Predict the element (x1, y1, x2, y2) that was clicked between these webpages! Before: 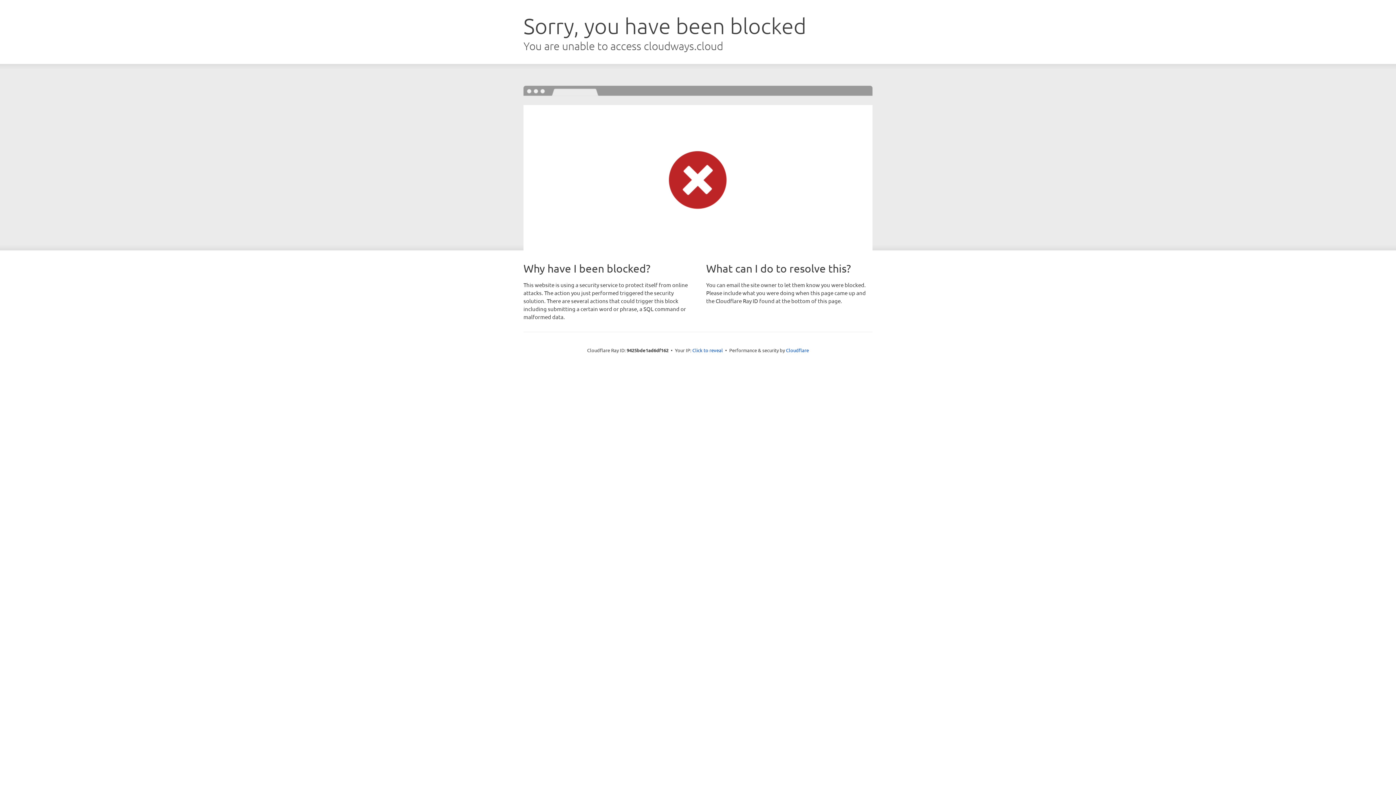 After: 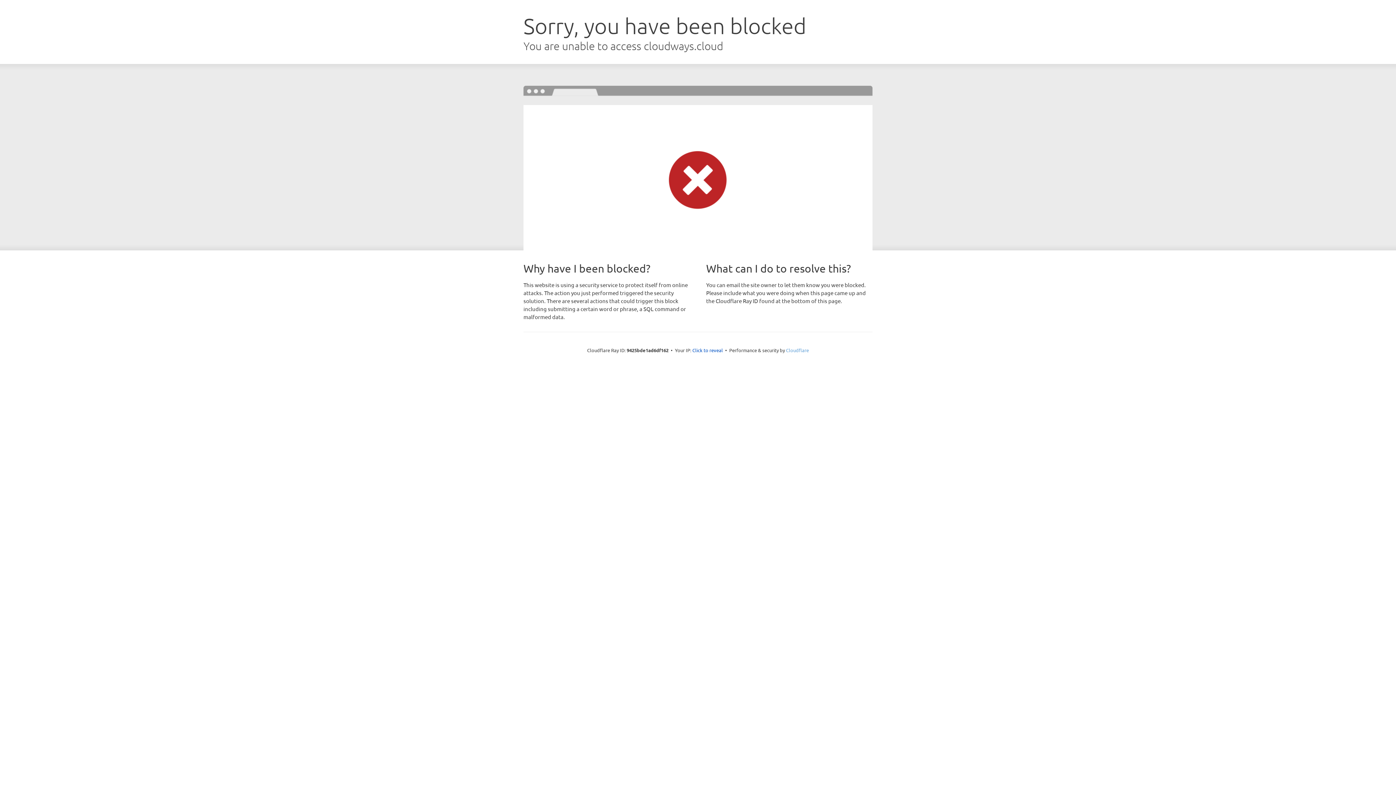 Action: label: Cloudflare bbox: (786, 347, 809, 353)